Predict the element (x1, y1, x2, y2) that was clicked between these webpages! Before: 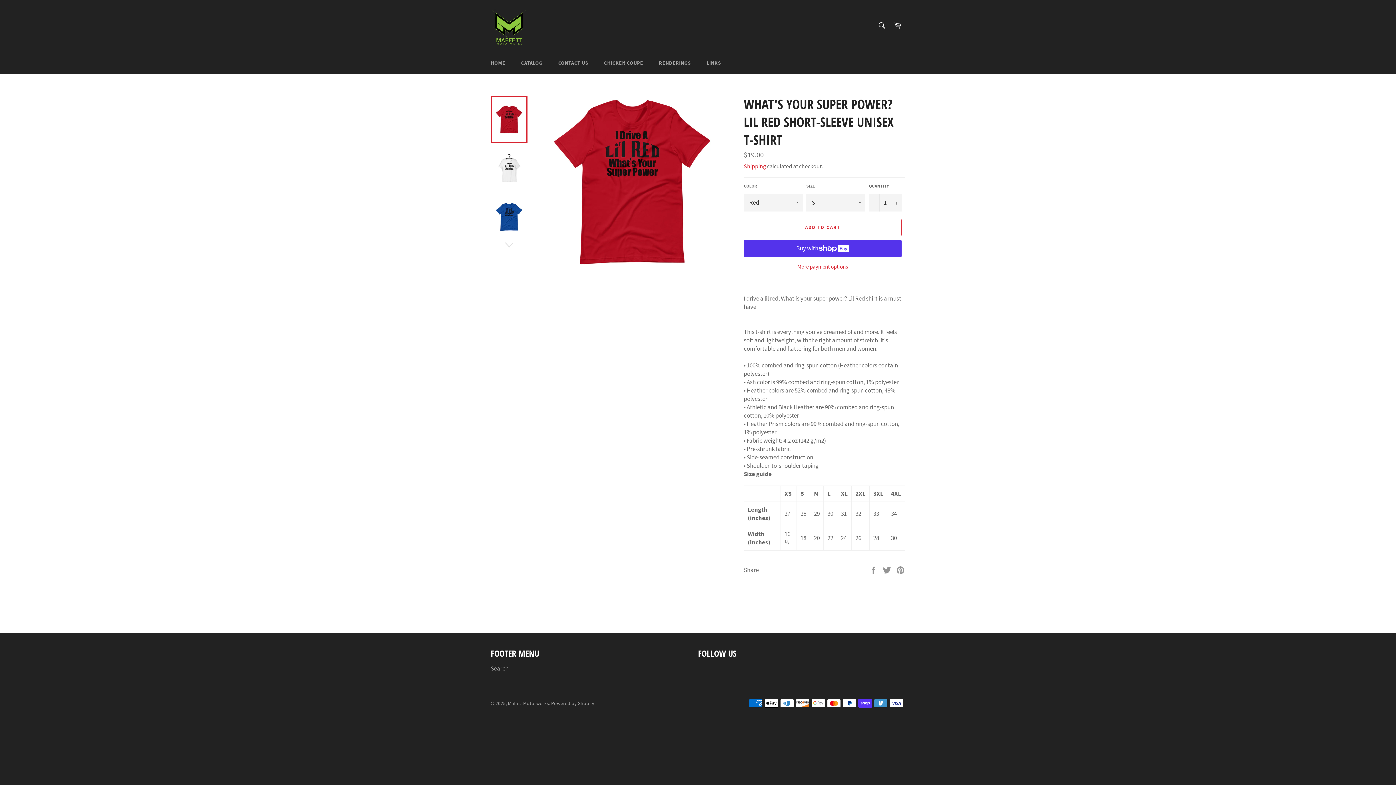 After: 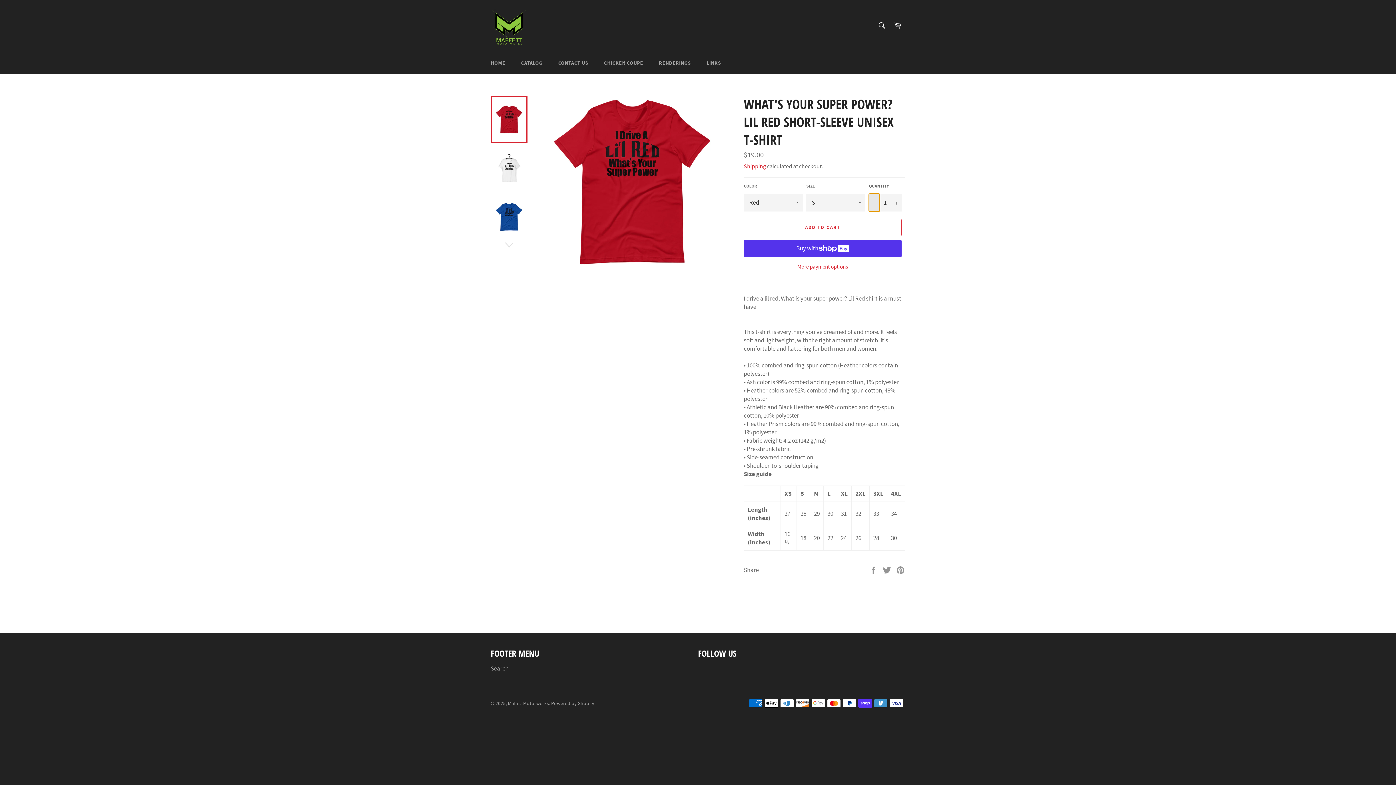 Action: label: Reduce item quantity by one bbox: (869, 193, 880, 211)